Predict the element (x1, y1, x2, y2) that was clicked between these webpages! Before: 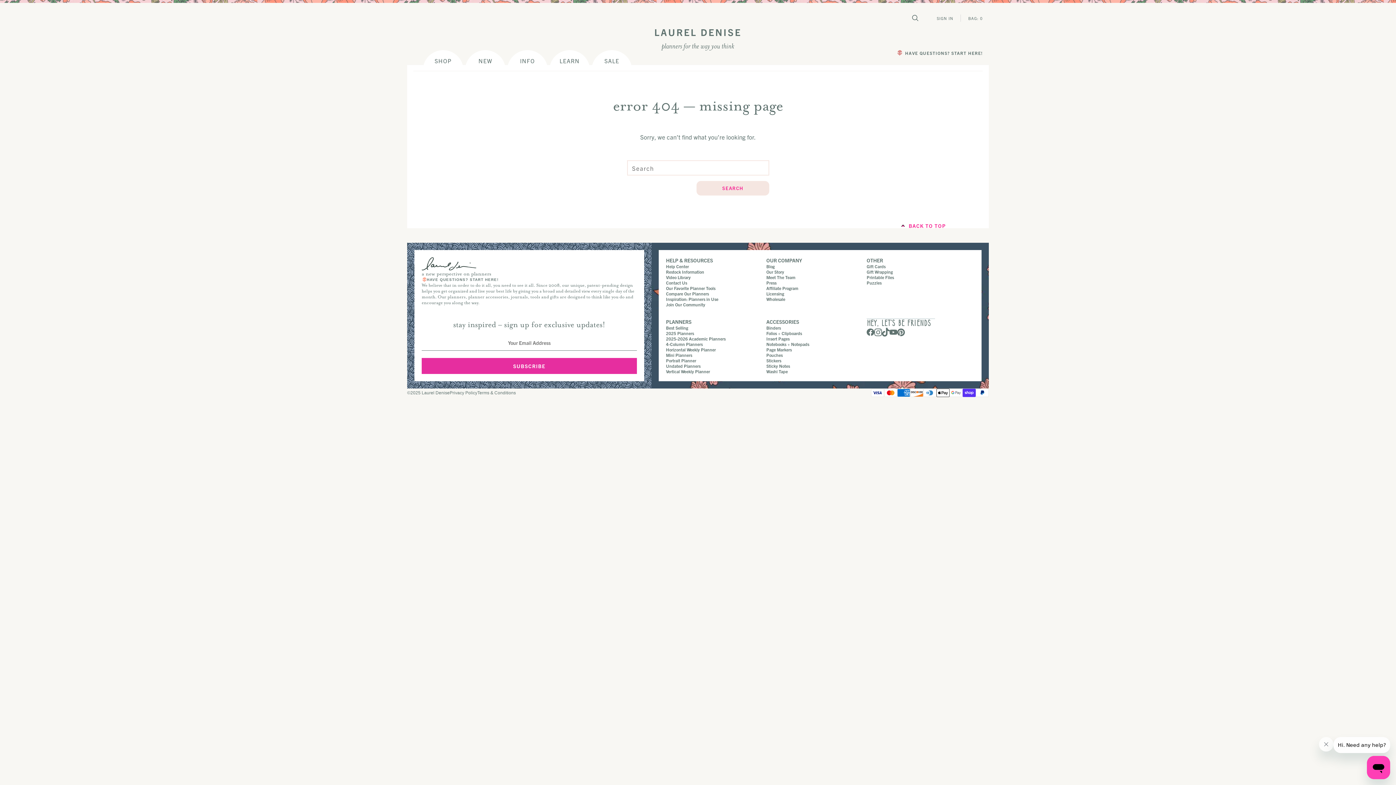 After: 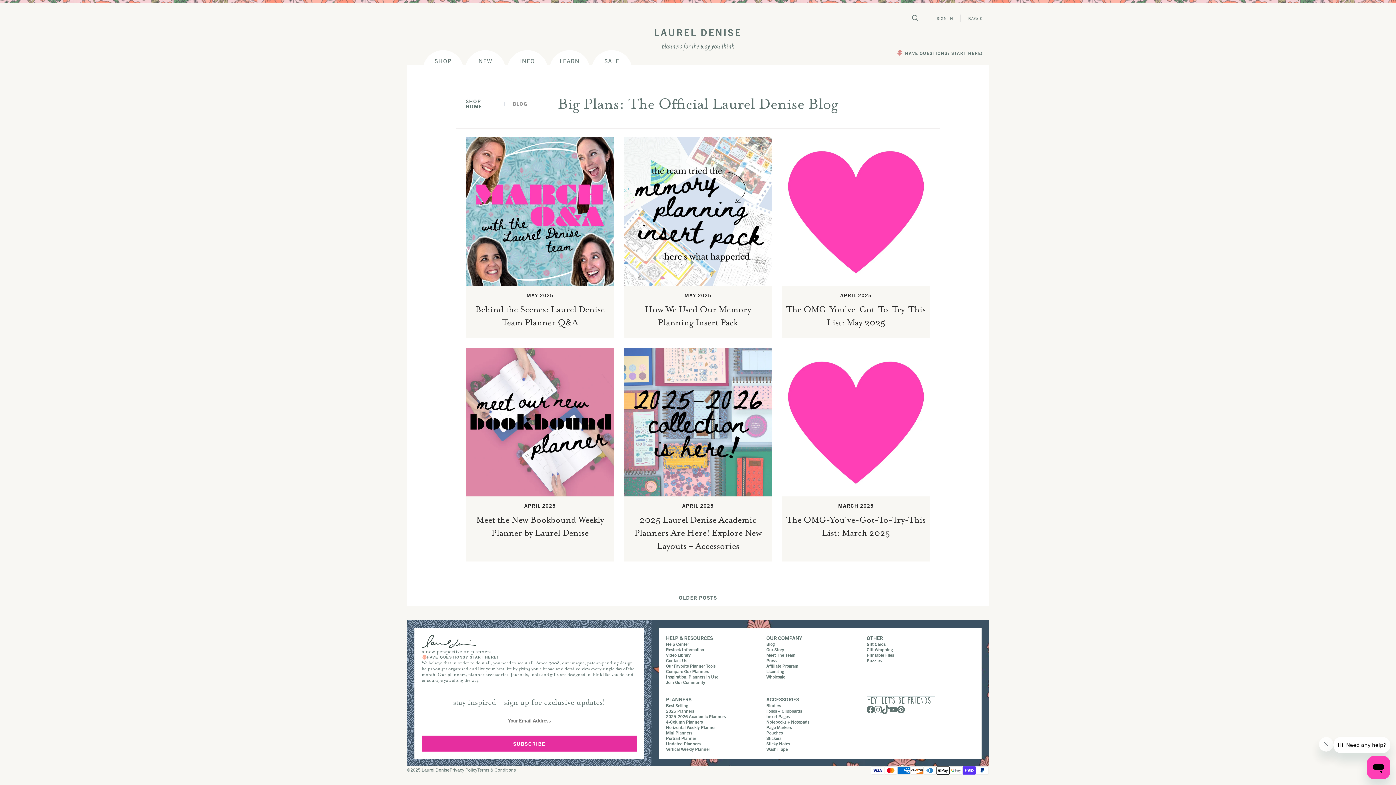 Action: bbox: (766, 263, 774, 269) label: Blog